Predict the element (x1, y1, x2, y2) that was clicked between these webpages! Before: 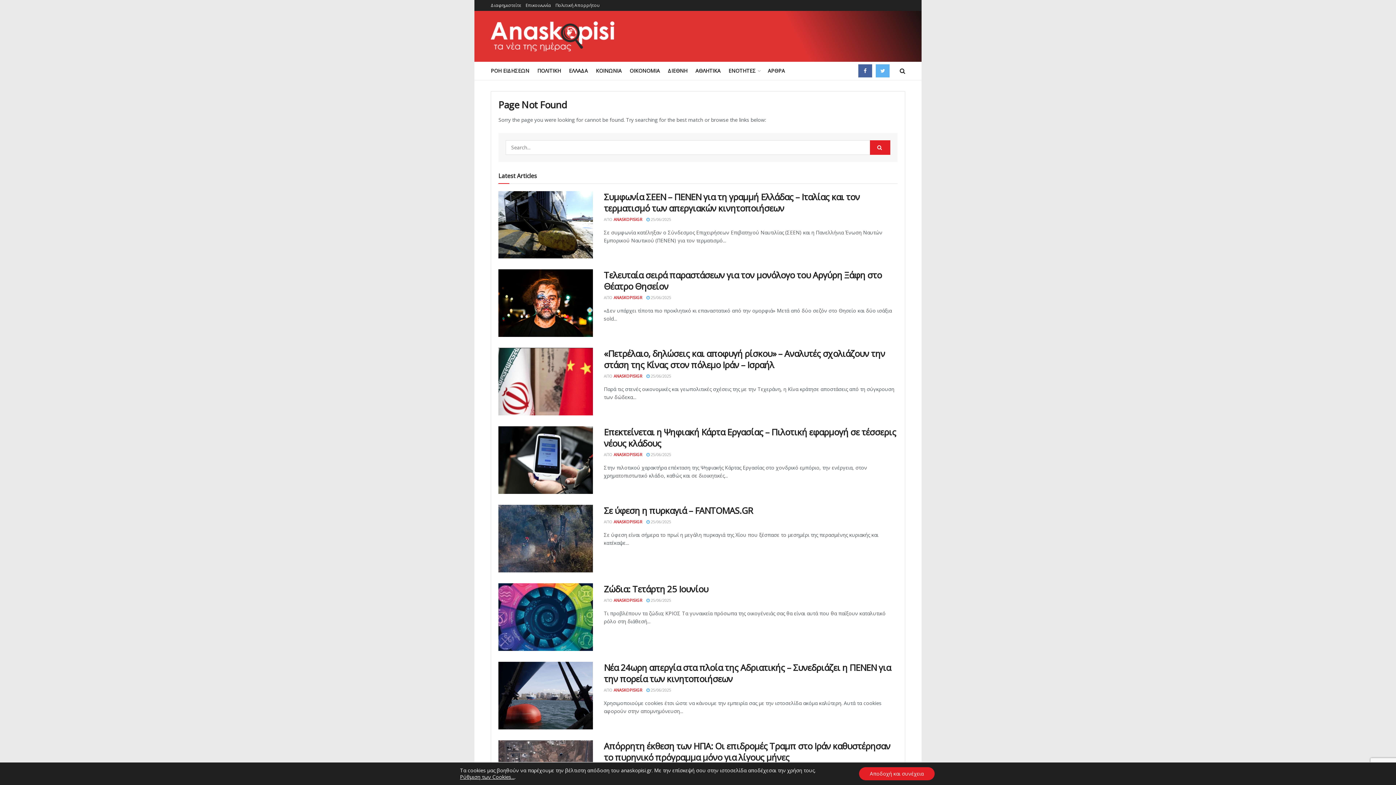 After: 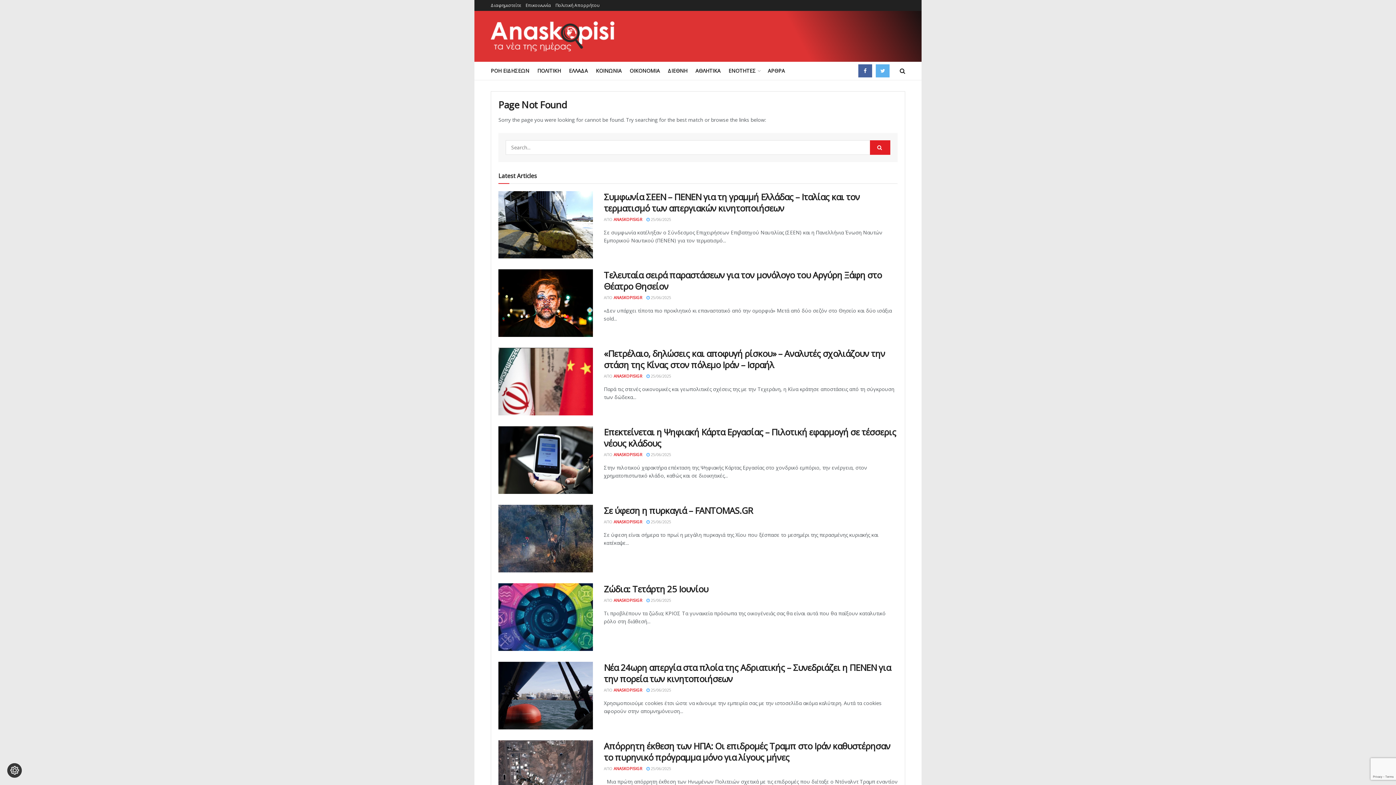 Action: label: Αποδοχή και συνέχεια bbox: (859, 767, 934, 780)